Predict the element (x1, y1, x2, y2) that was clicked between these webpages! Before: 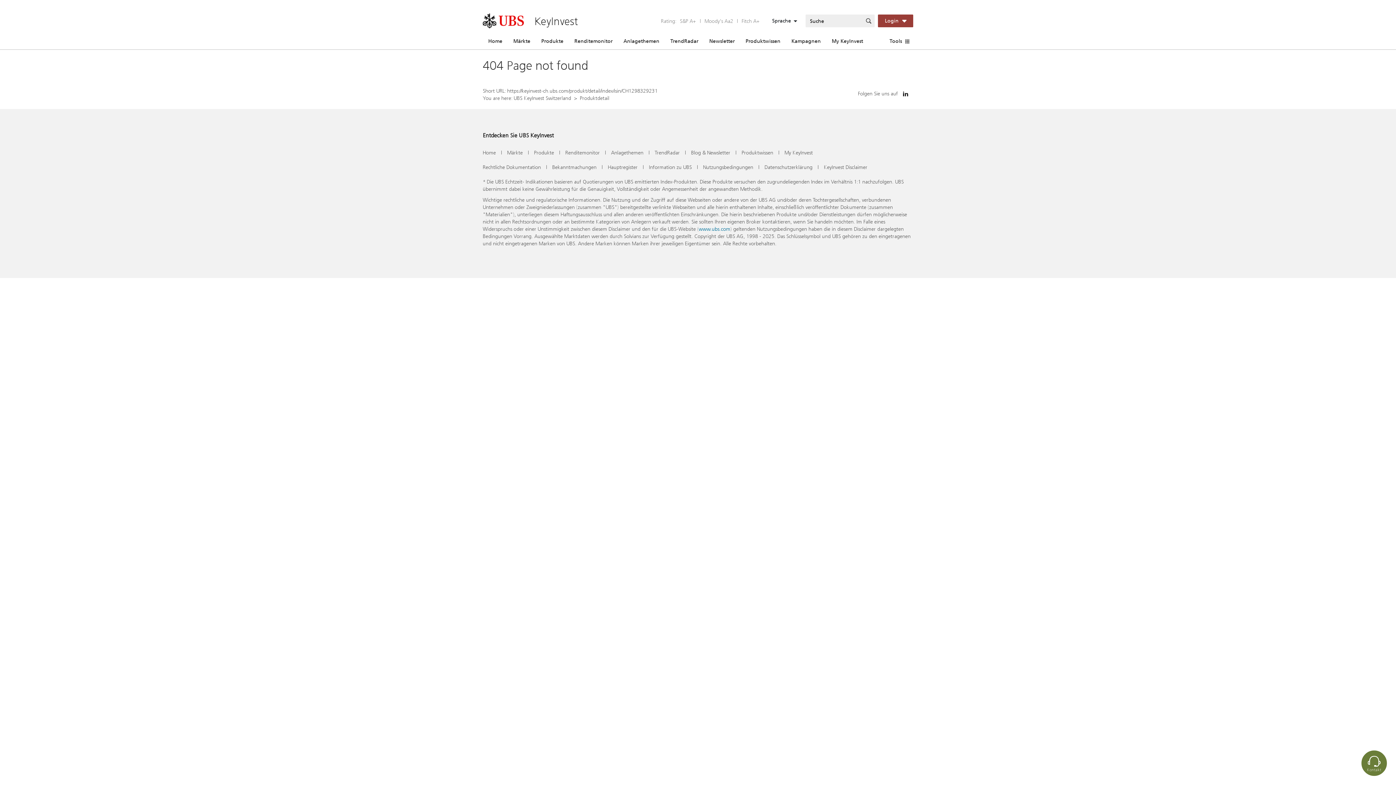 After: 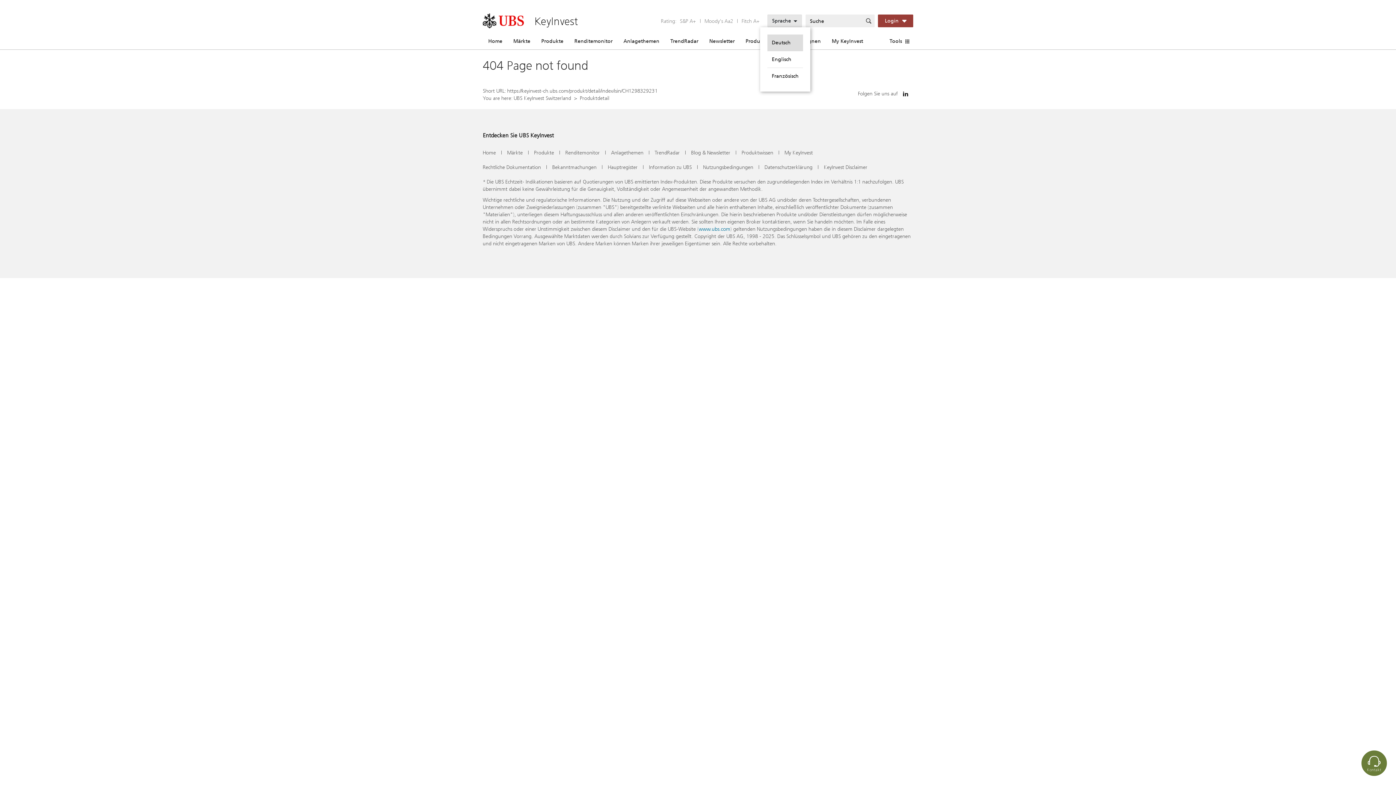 Action: label: Sprache bbox: (767, 14, 802, 27)